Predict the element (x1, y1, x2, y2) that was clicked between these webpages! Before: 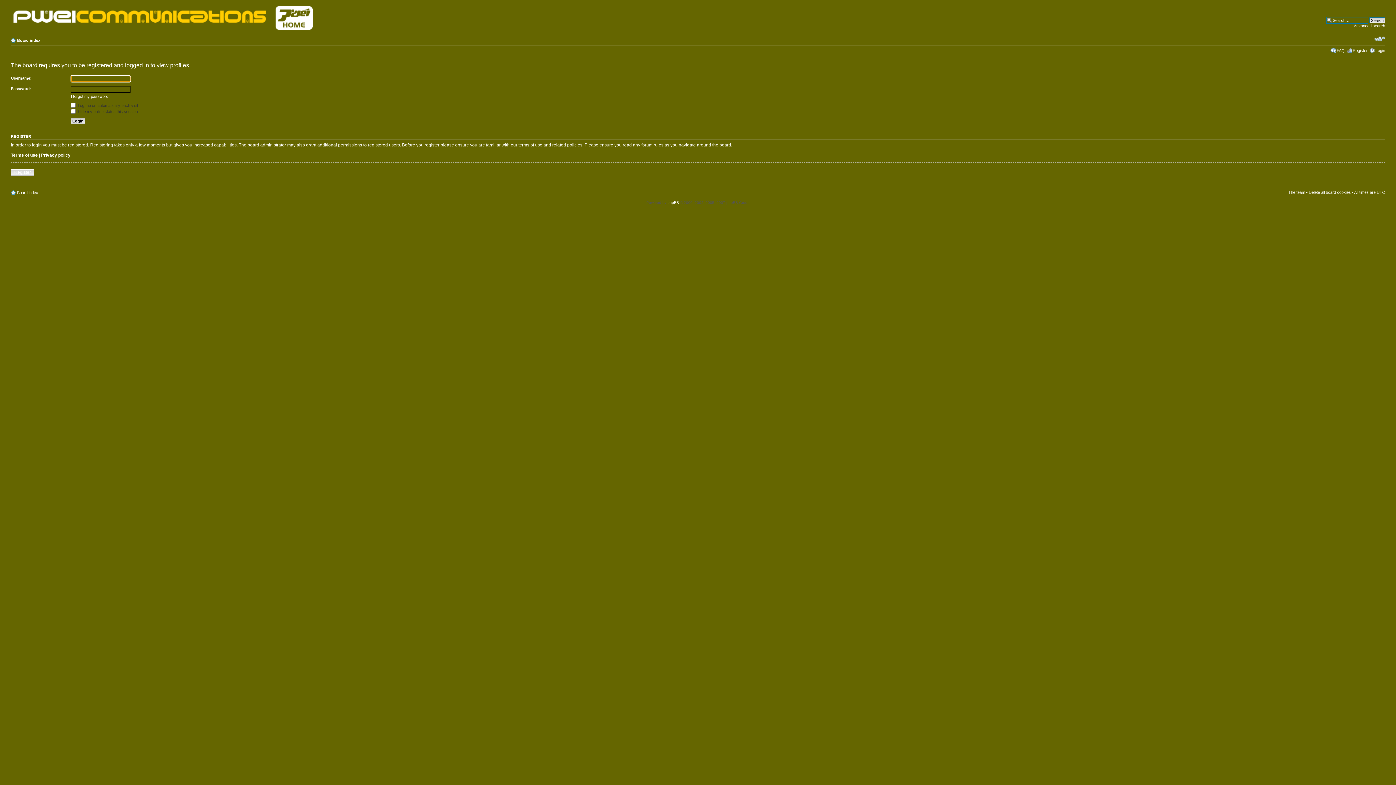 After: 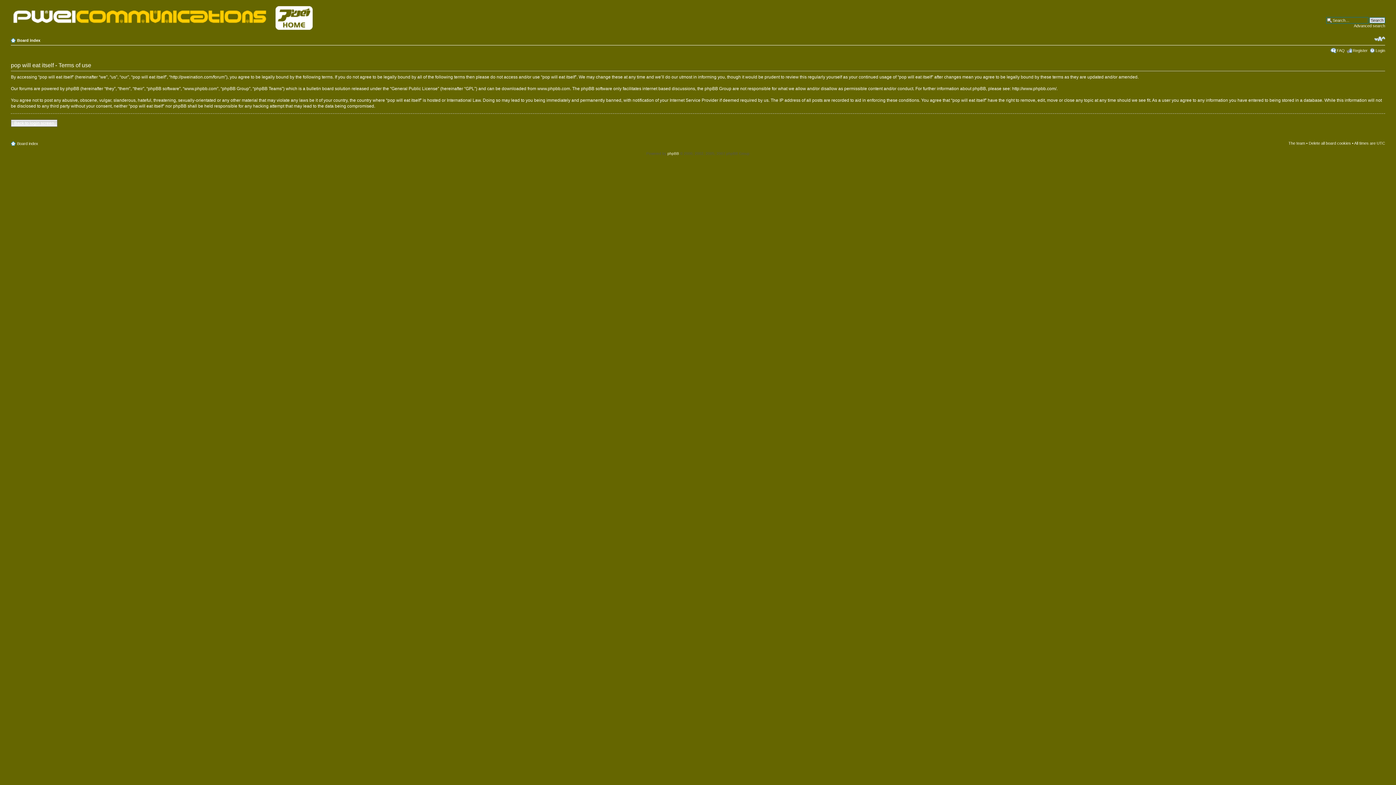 Action: bbox: (10, 152, 37, 157) label: Terms of use